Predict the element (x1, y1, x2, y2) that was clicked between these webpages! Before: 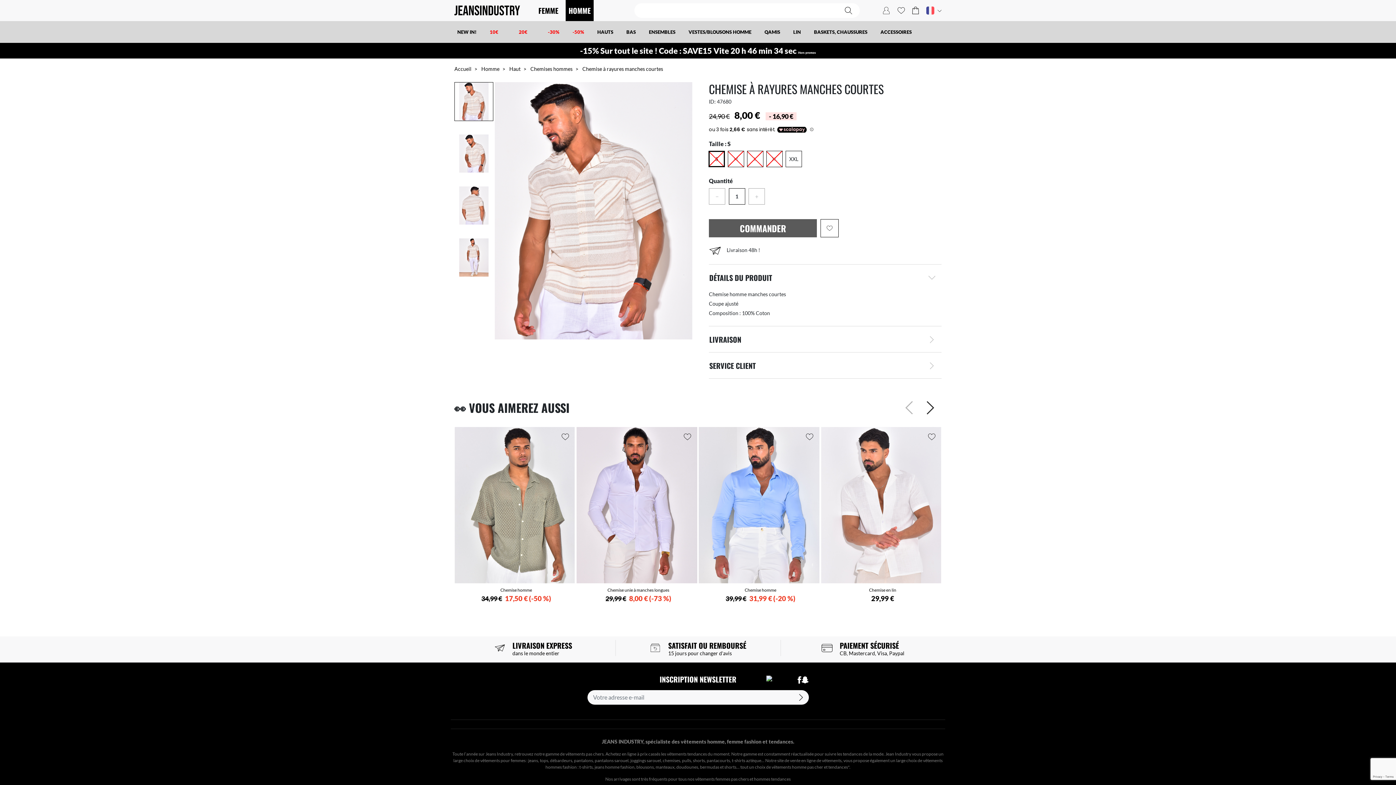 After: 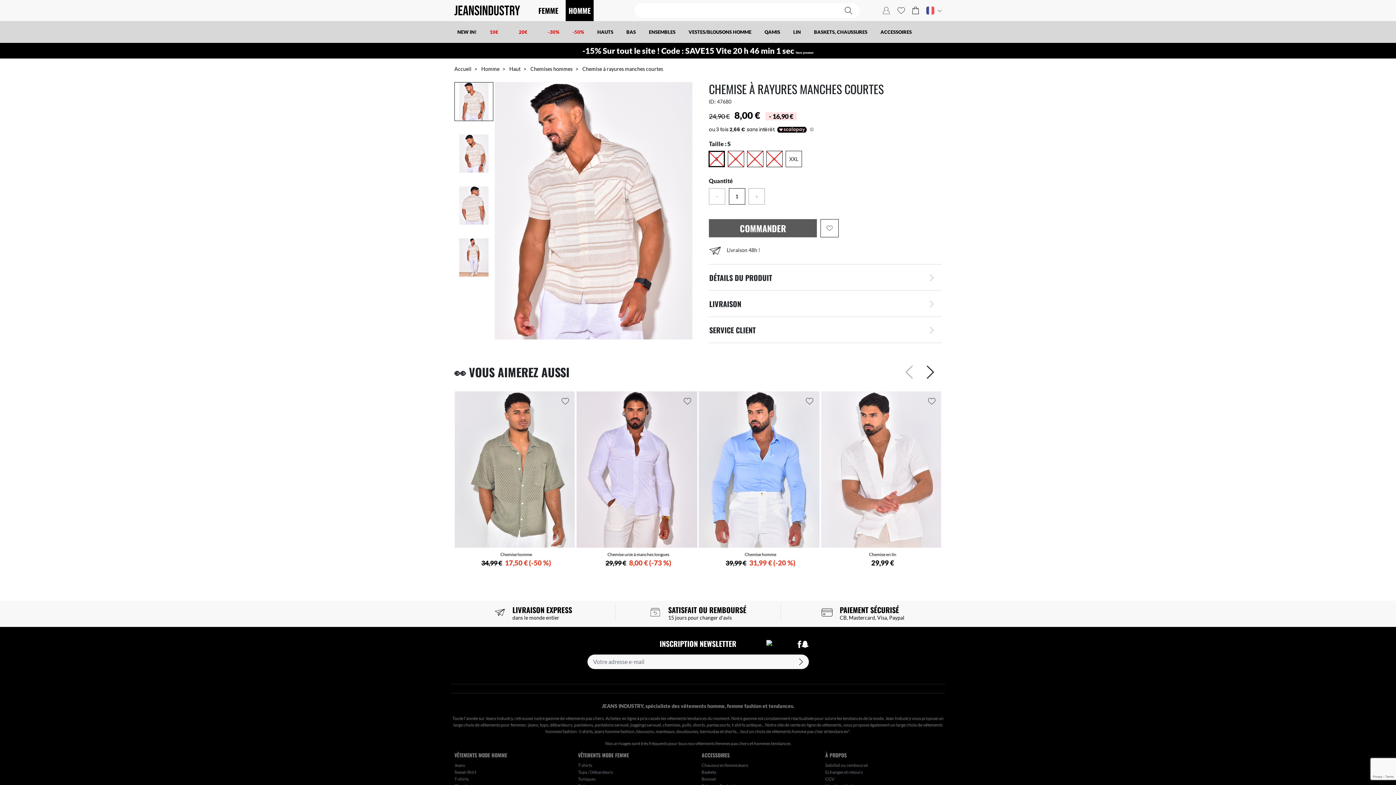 Action: label: DÉTAILS DU PRODUIT bbox: (709, 264, 941, 290)